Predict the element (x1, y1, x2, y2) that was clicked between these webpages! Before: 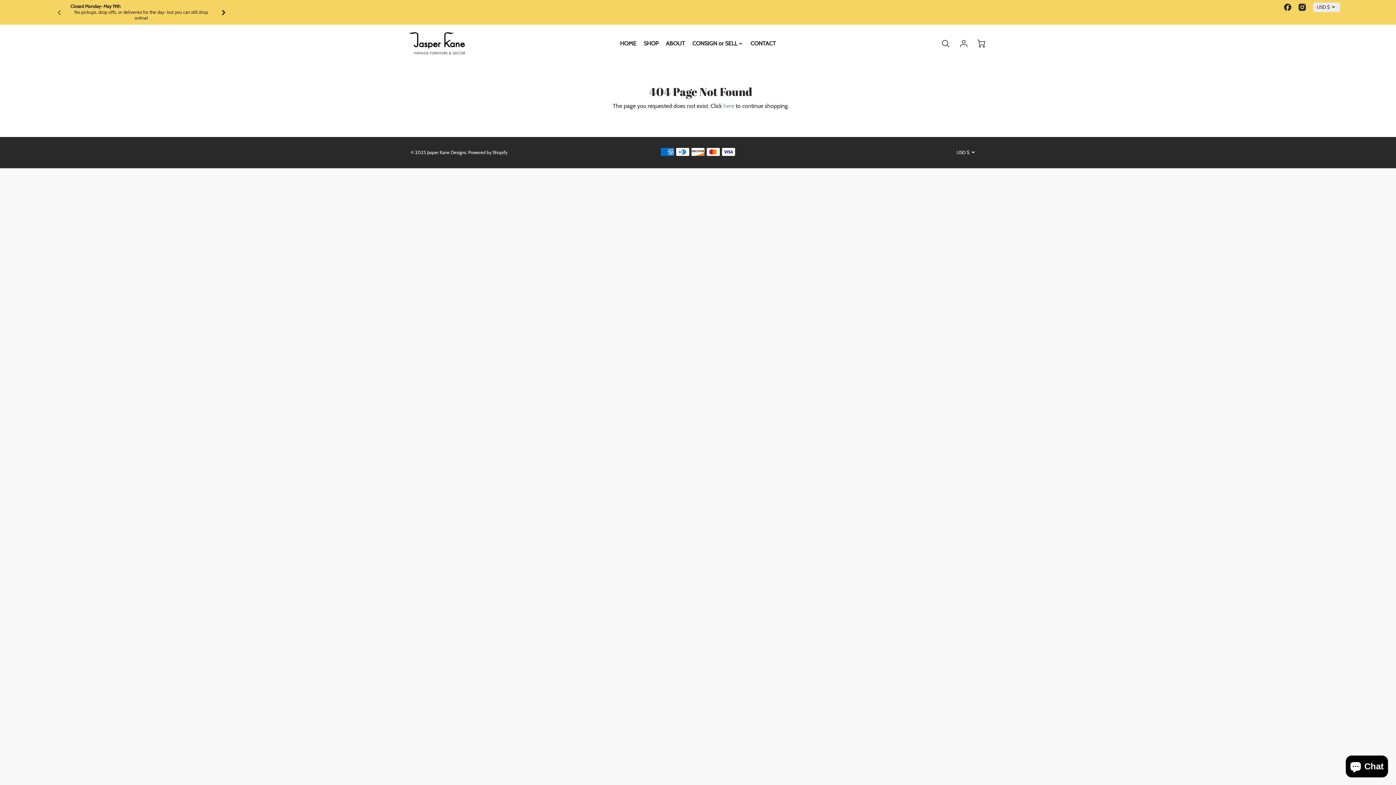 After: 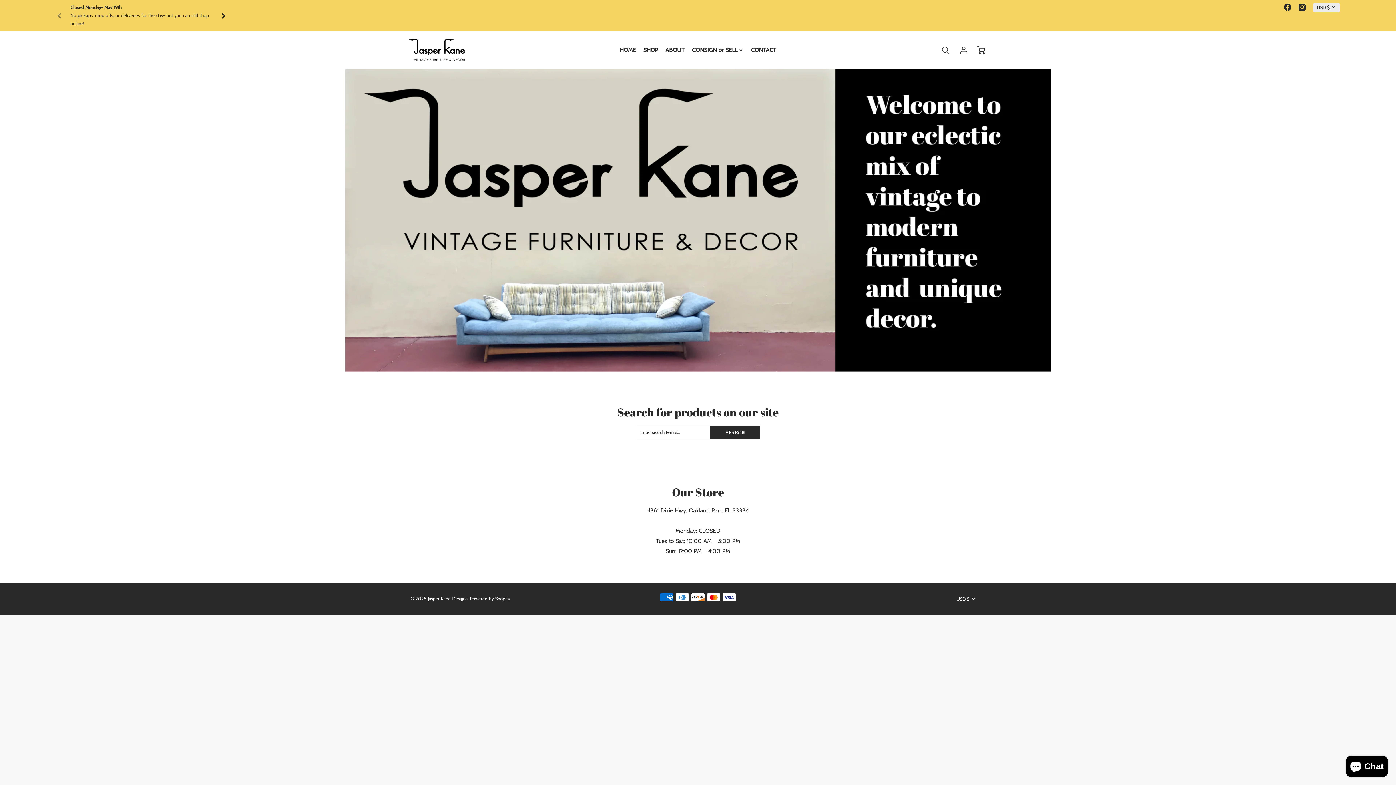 Action: bbox: (620, 40, 636, 47) label: HOME